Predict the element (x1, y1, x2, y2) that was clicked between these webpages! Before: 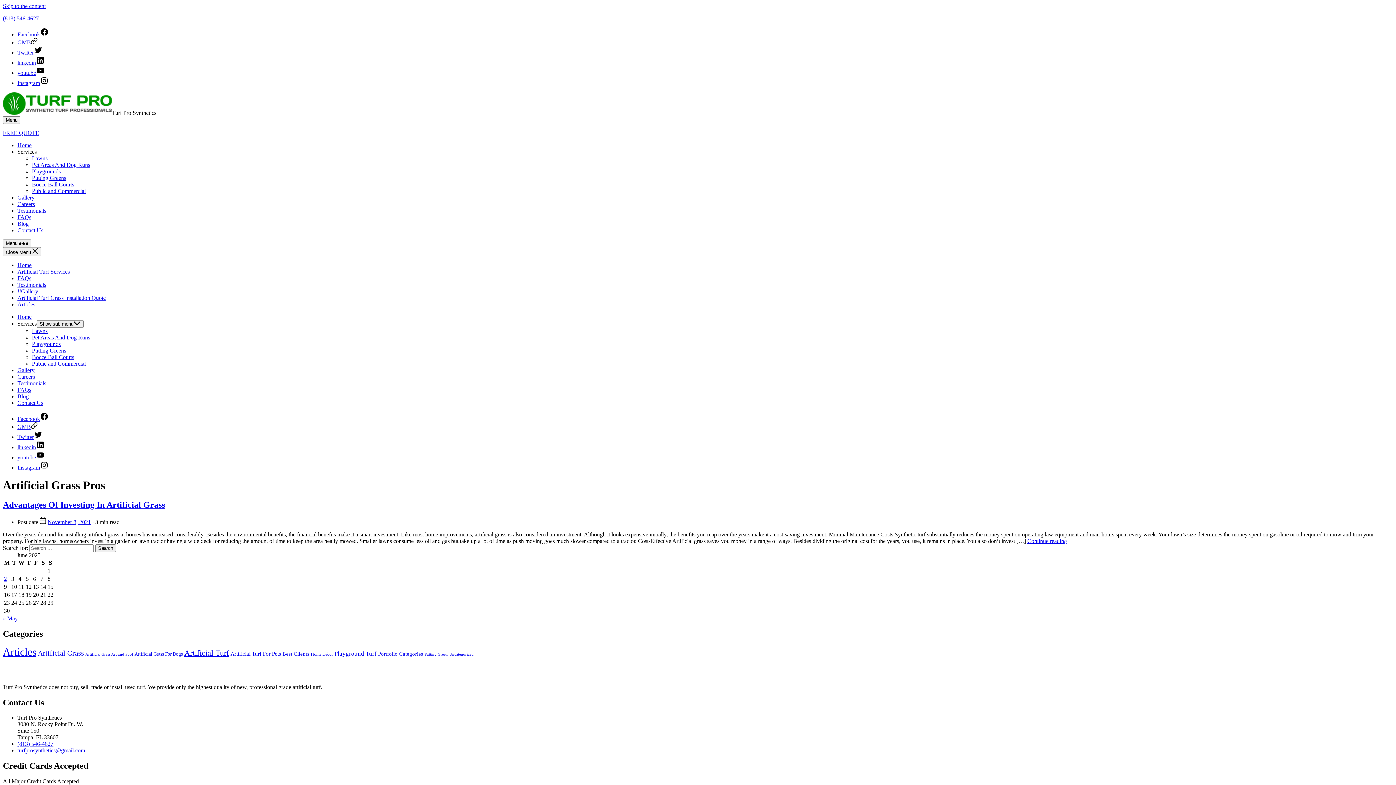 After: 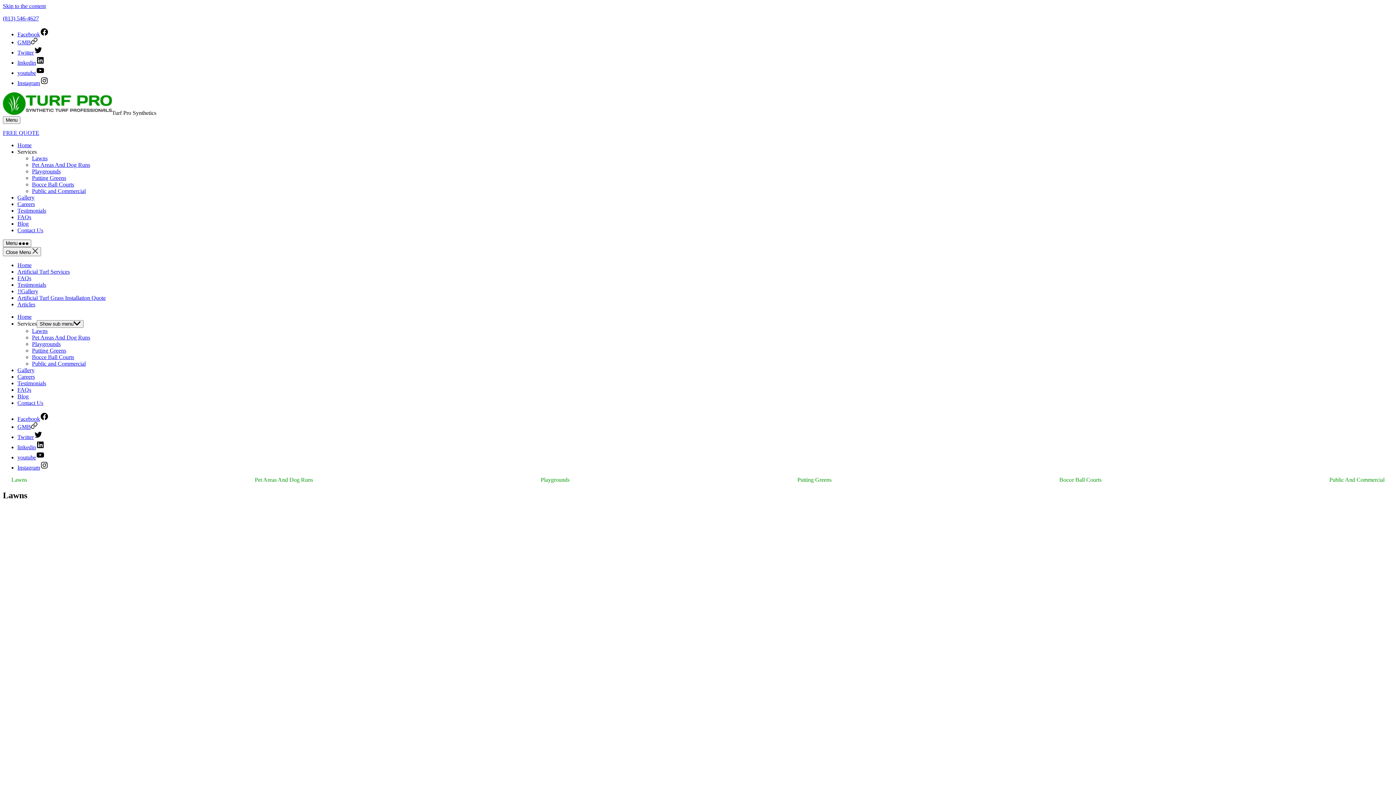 Action: bbox: (17, 367, 34, 373) label: Gallery